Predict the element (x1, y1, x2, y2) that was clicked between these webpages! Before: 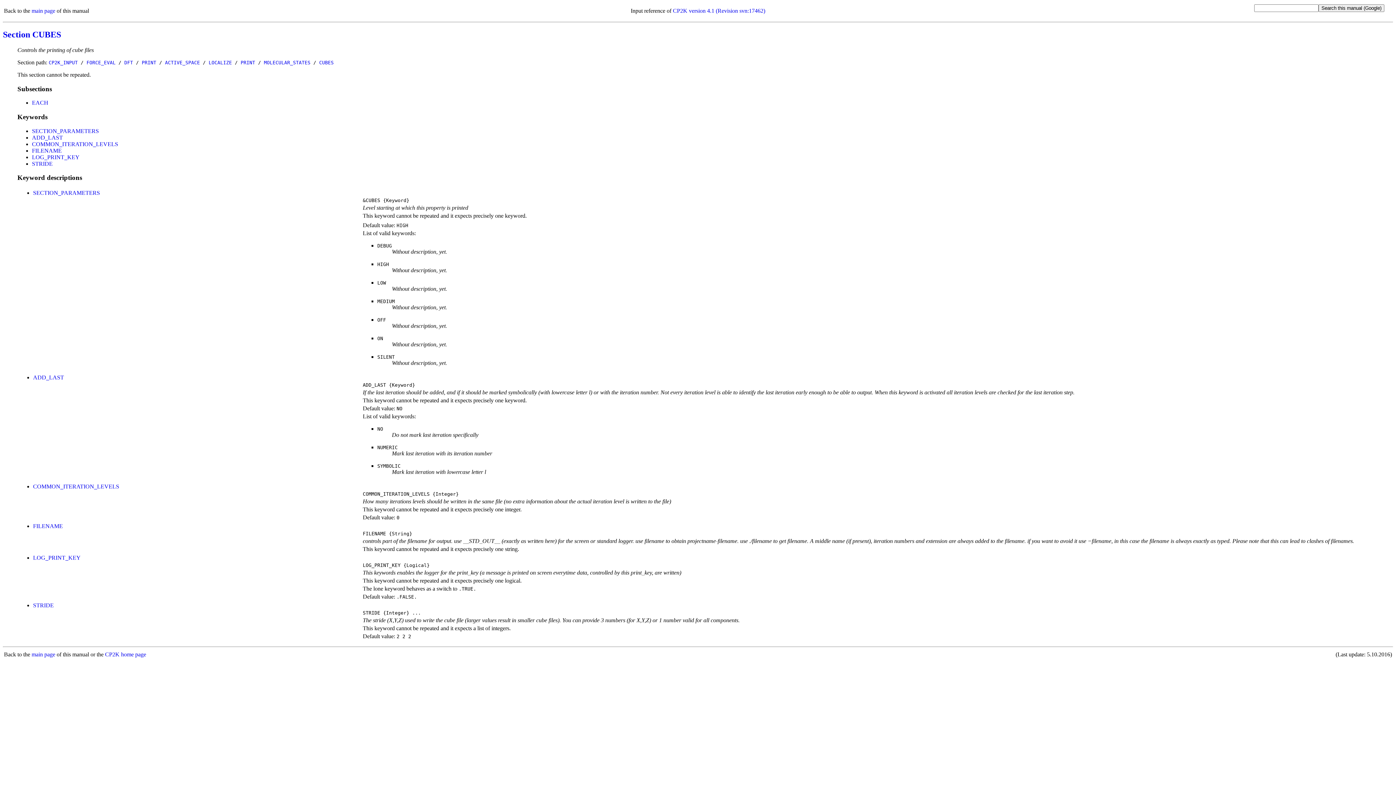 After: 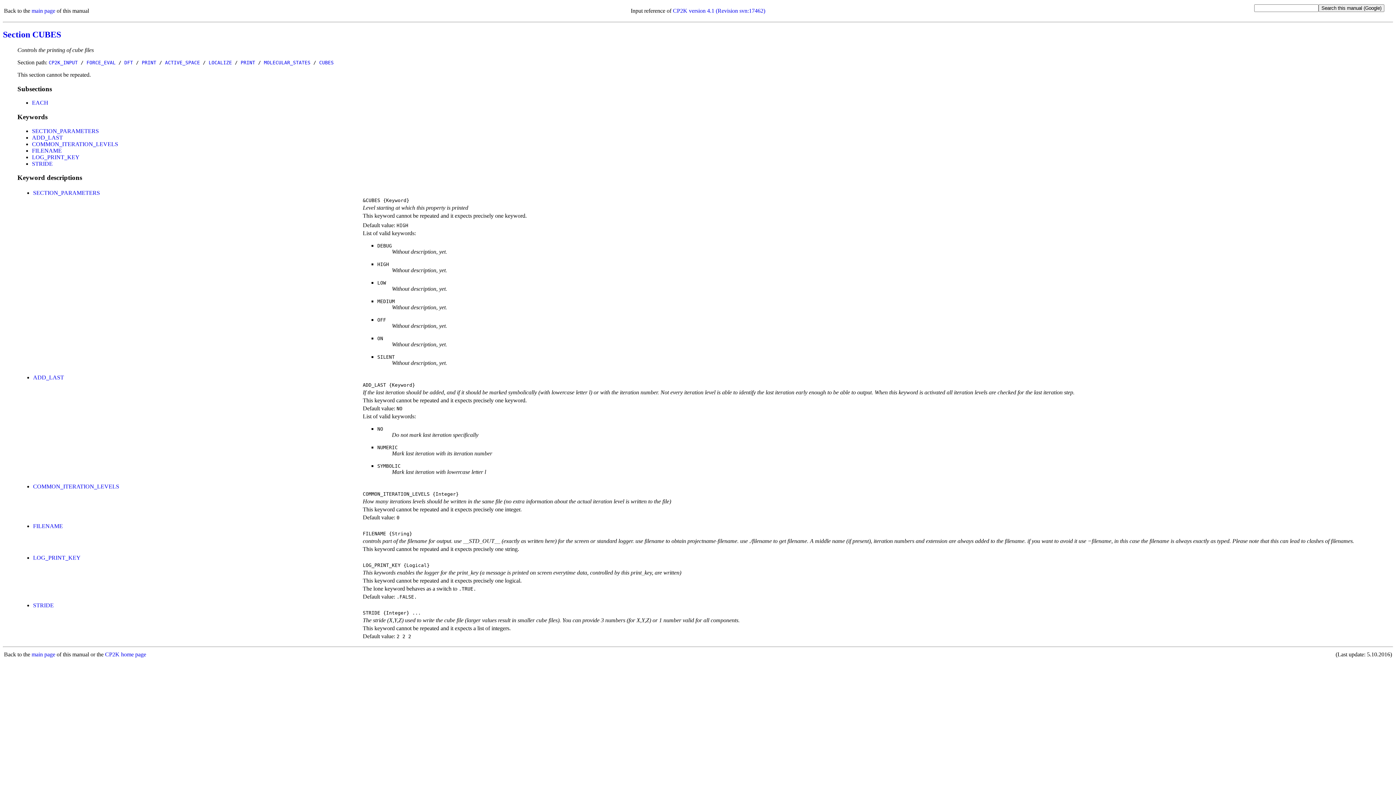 Action: label: CUBES bbox: (319, 59, 333, 65)